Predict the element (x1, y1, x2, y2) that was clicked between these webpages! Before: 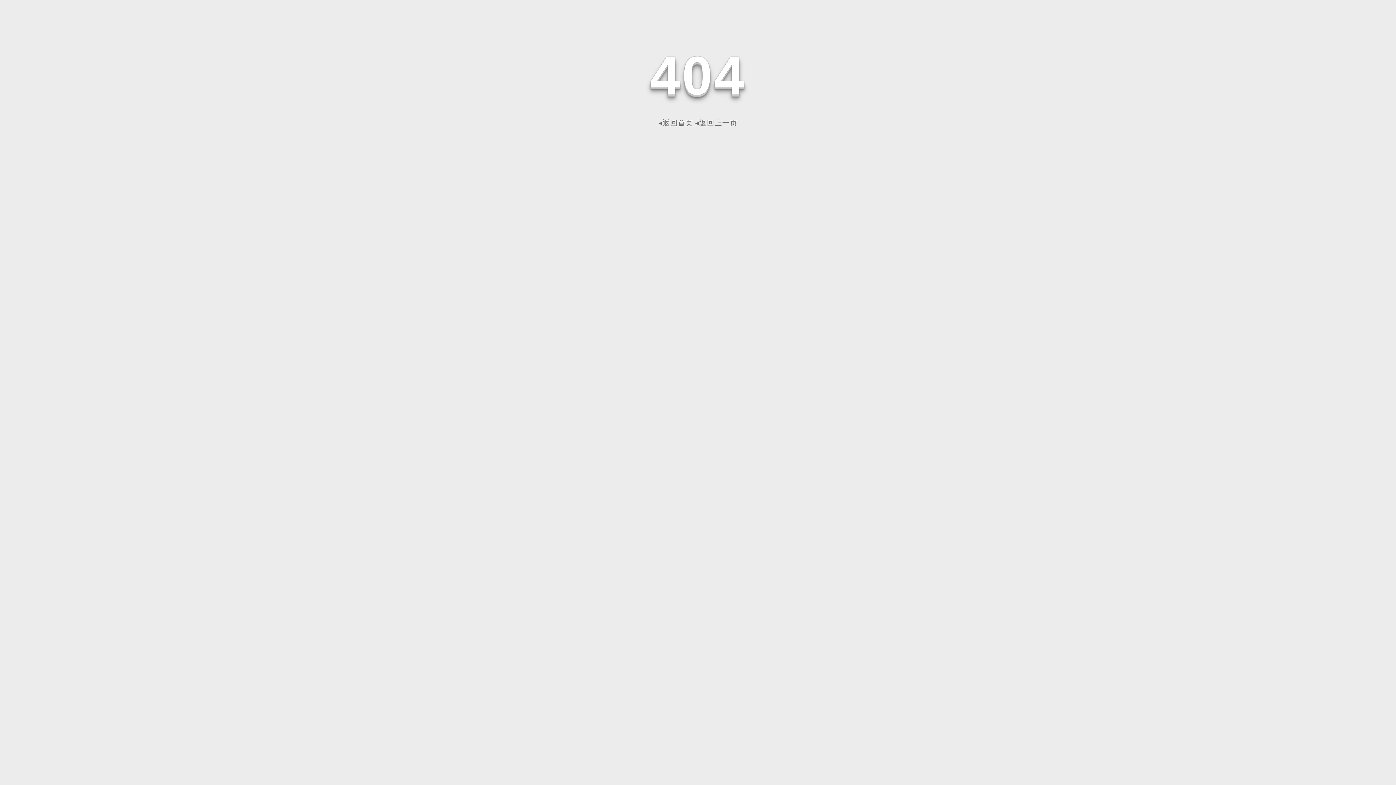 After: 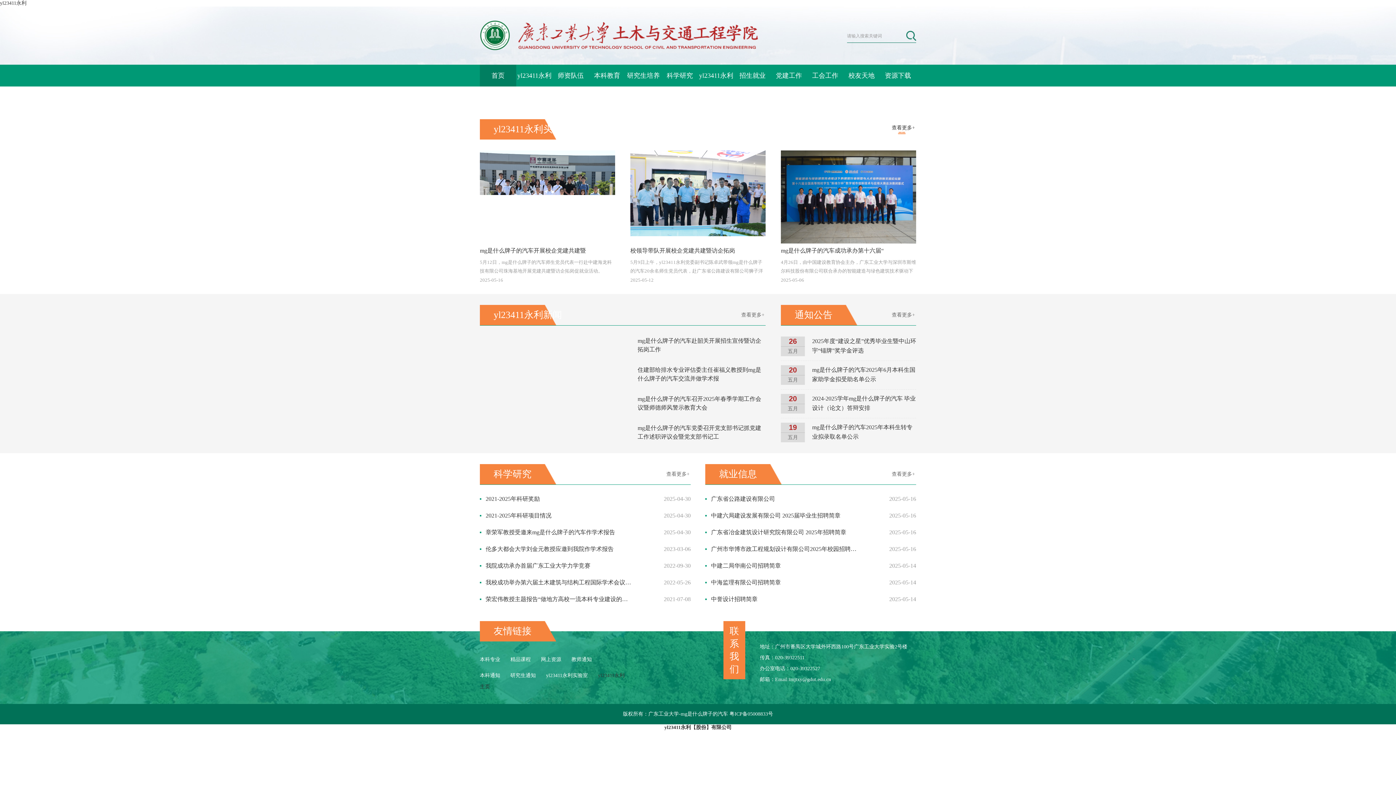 Action: bbox: (658, 118, 693, 126) label: ◂返回首页